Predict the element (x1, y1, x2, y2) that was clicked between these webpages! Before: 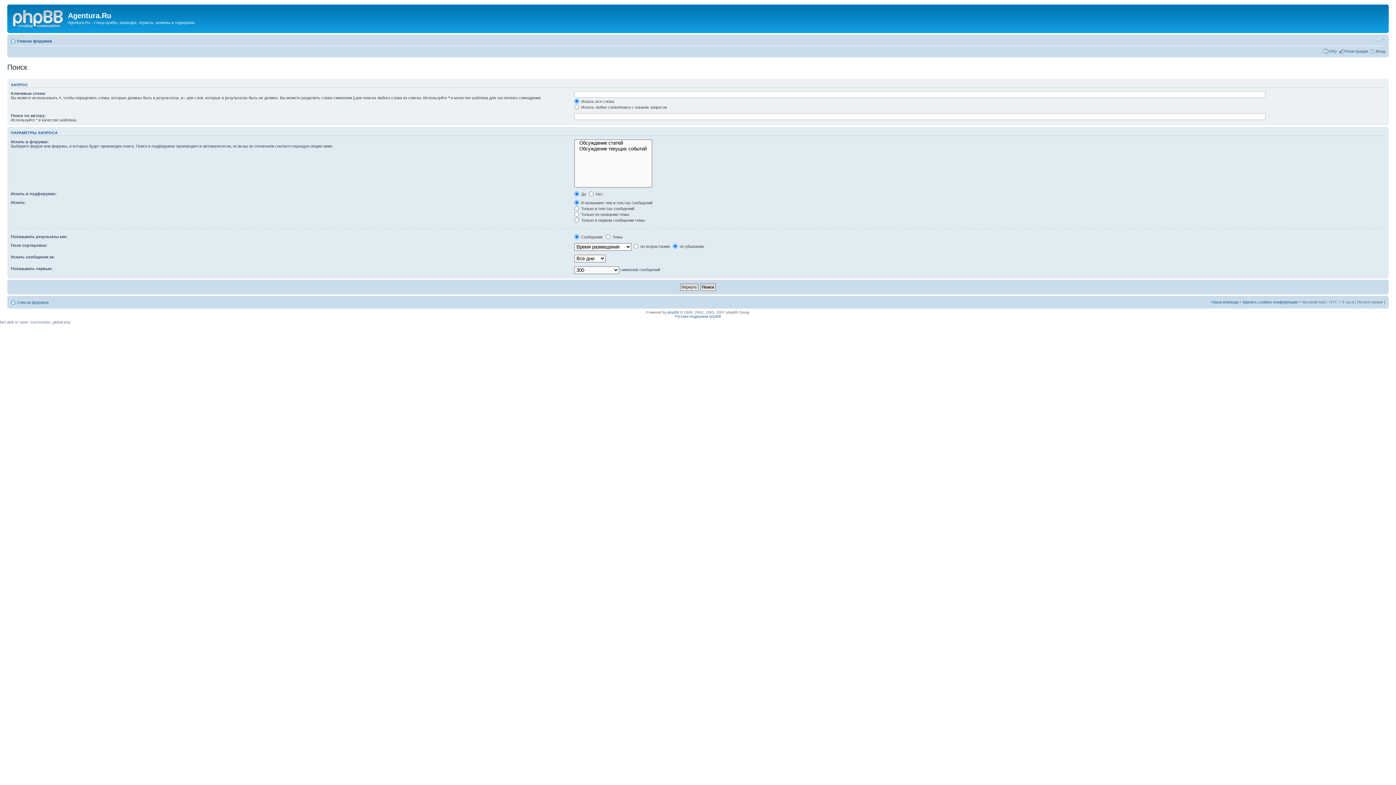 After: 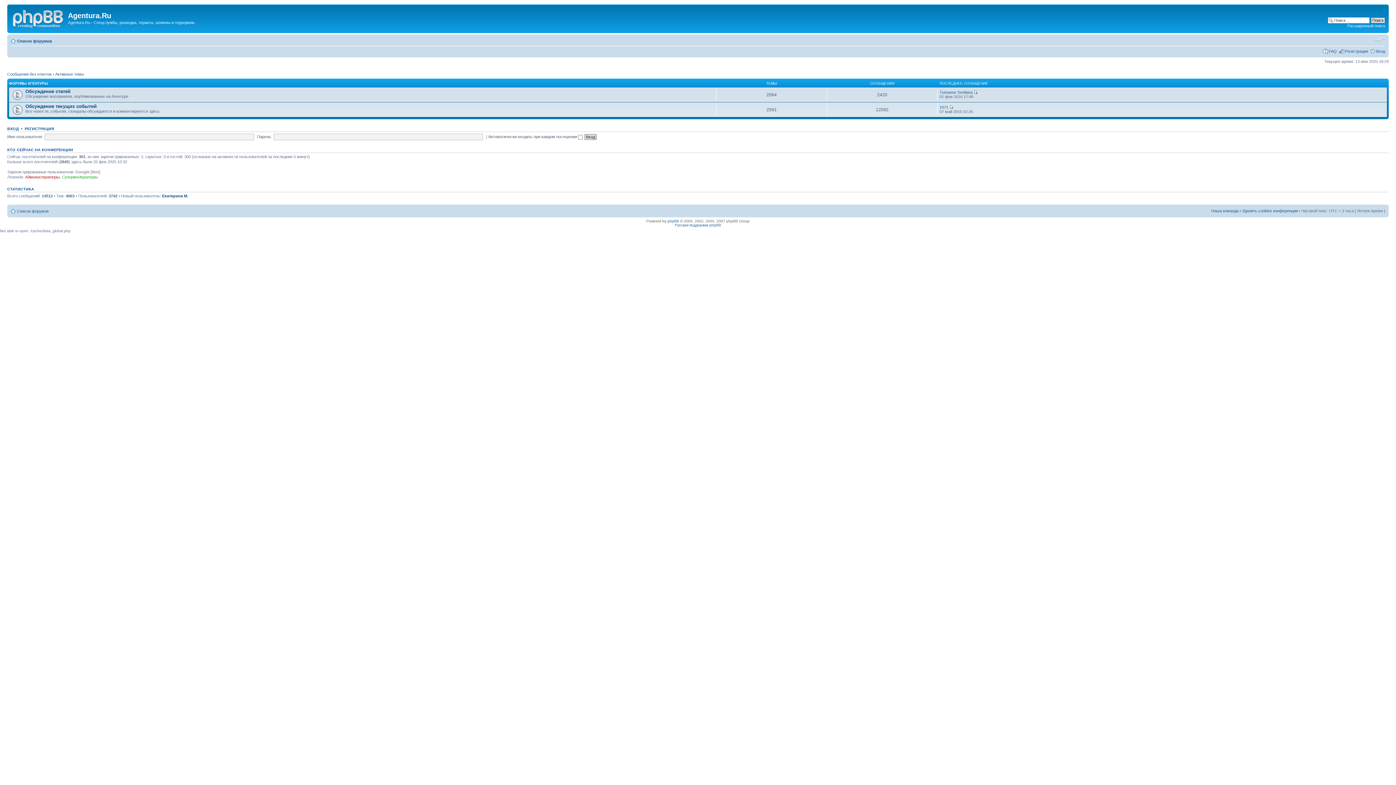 Action: bbox: (9, 6, 68, 29)